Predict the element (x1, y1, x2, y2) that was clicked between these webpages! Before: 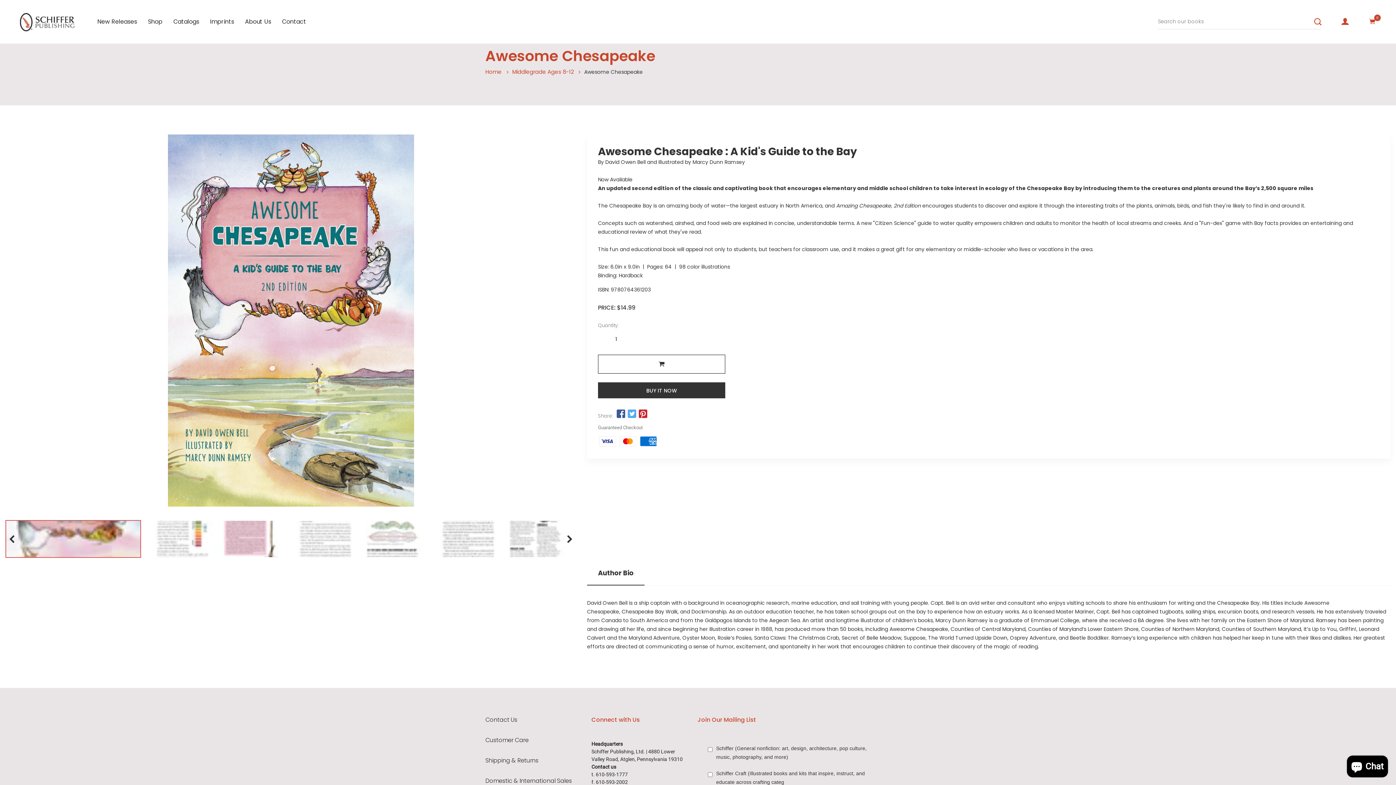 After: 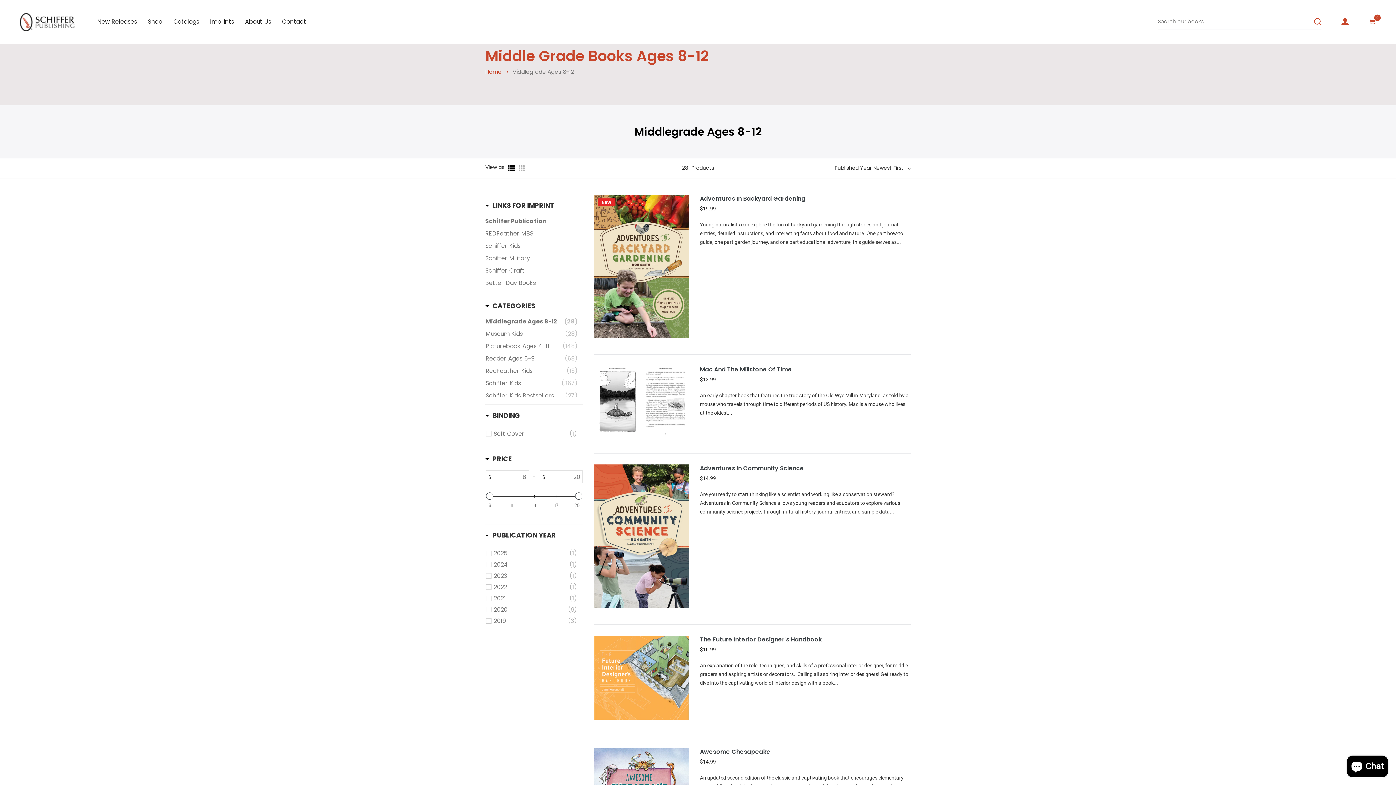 Action: bbox: (512, 68, 573, 75) label: Middlegrade Ages 8-12